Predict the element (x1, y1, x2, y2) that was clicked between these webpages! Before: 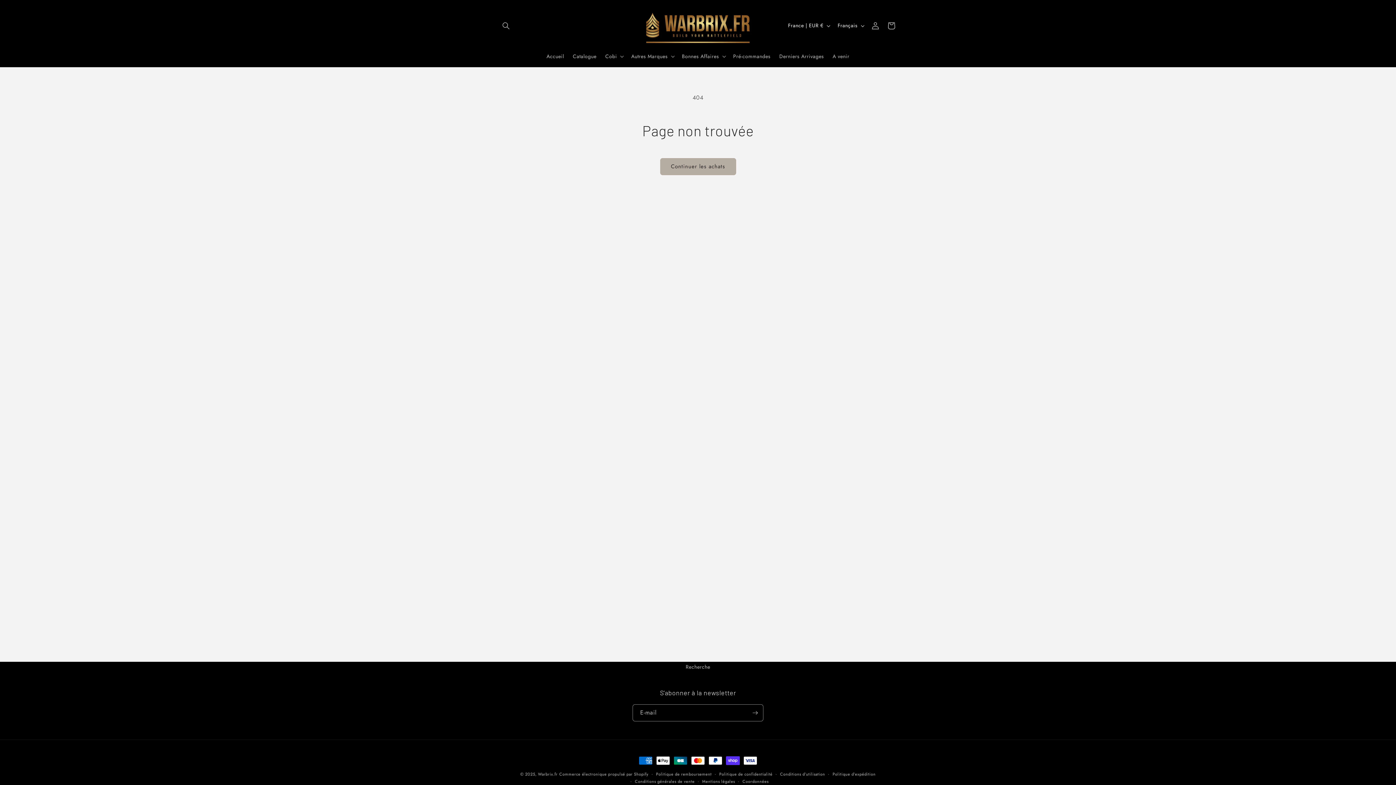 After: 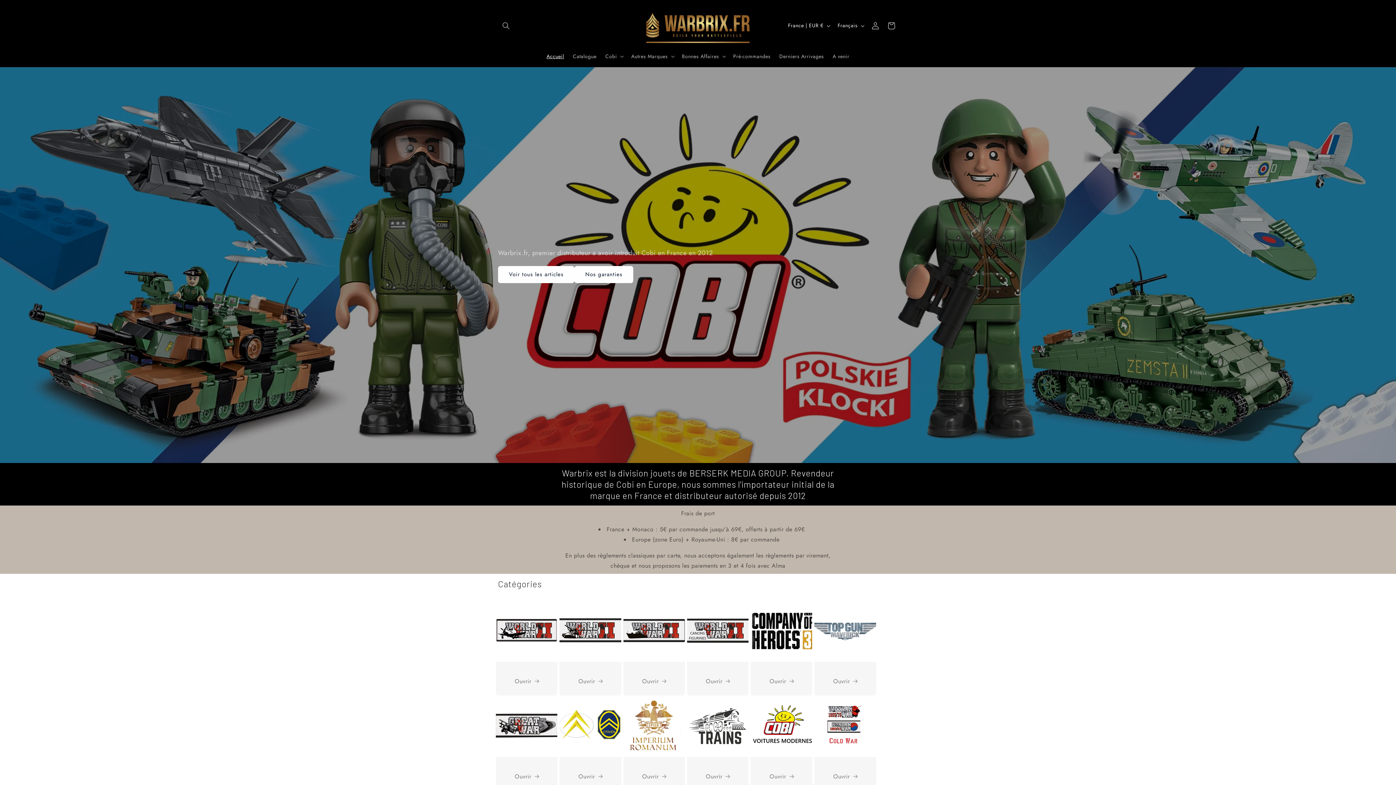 Action: bbox: (640, 2, 755, 48)